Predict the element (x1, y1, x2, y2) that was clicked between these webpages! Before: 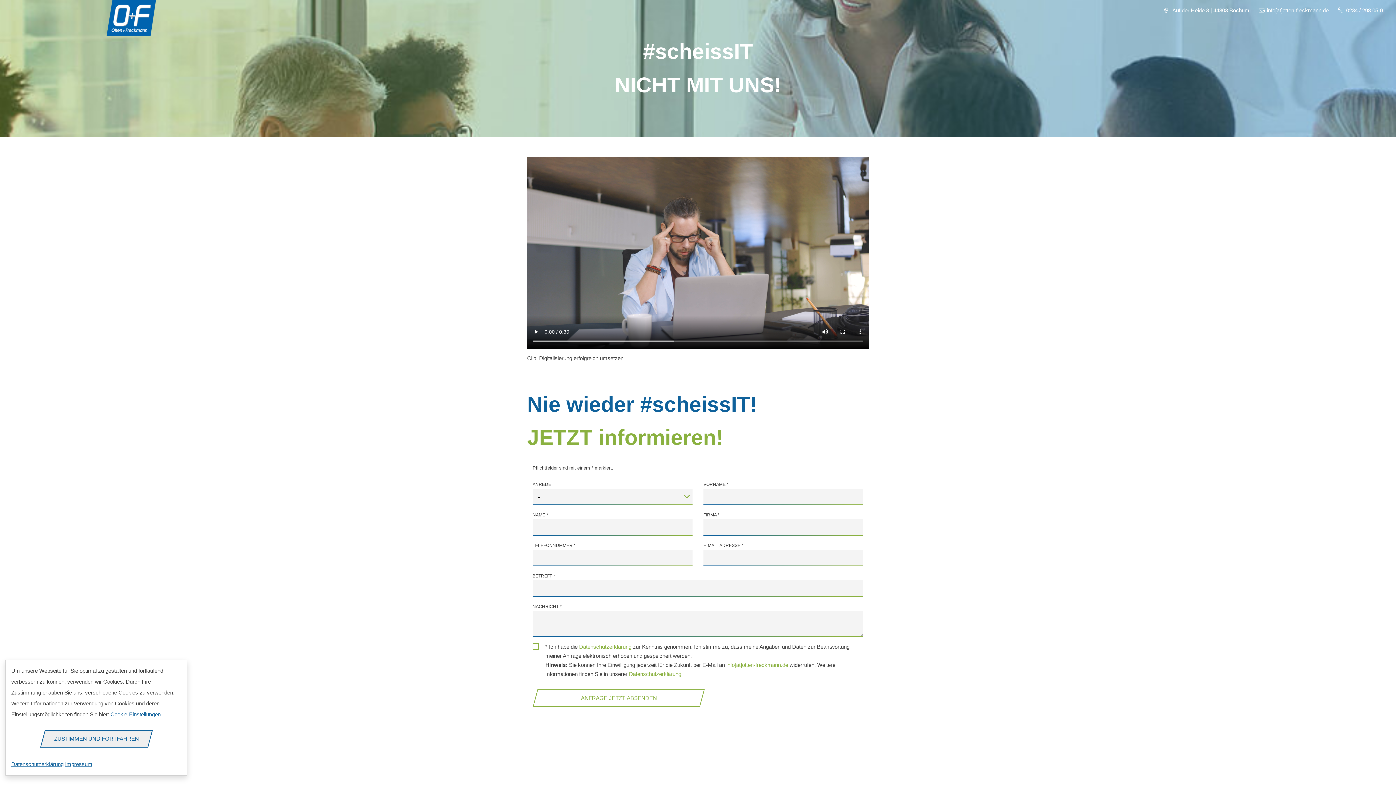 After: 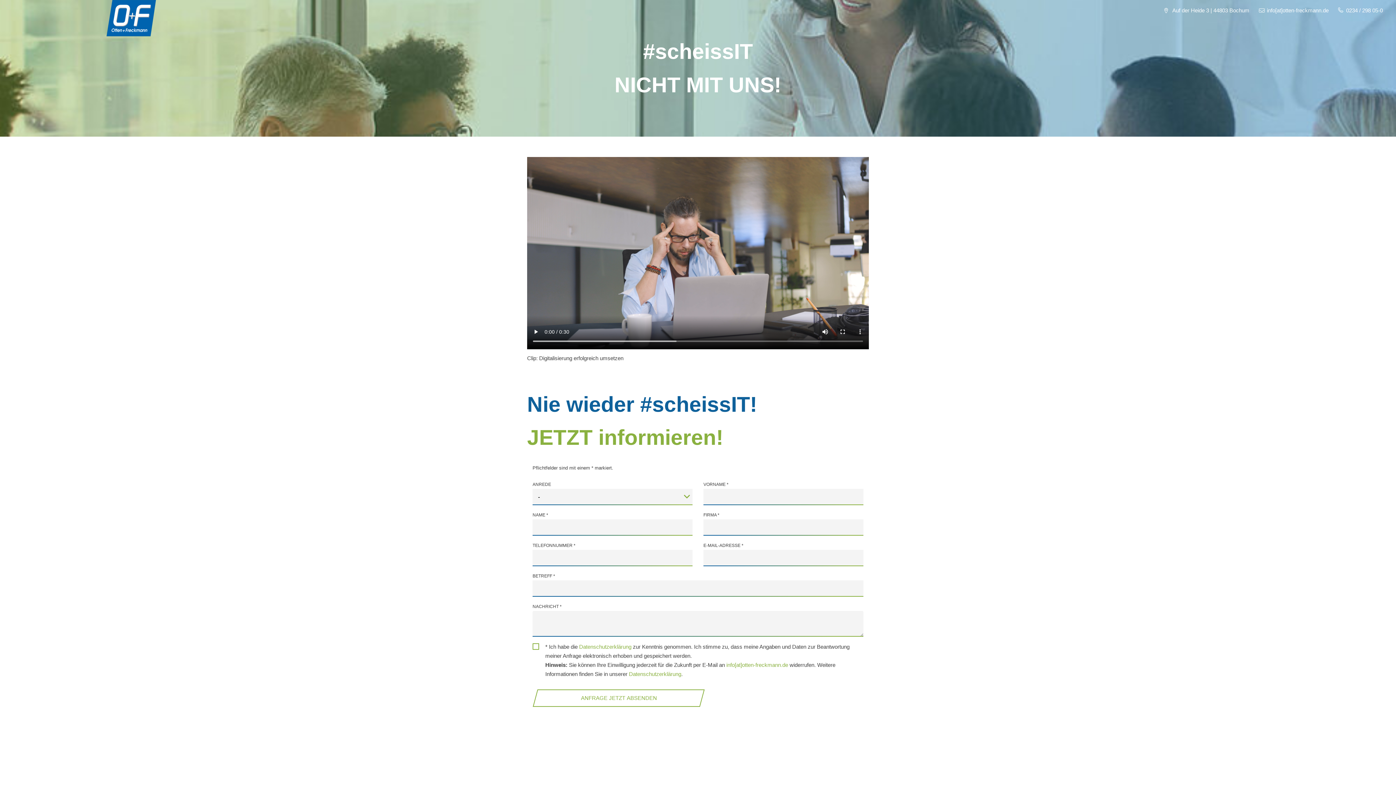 Action: label: ZUSTIMMEN UND FORTFAHREN bbox: (40, 730, 152, 747)